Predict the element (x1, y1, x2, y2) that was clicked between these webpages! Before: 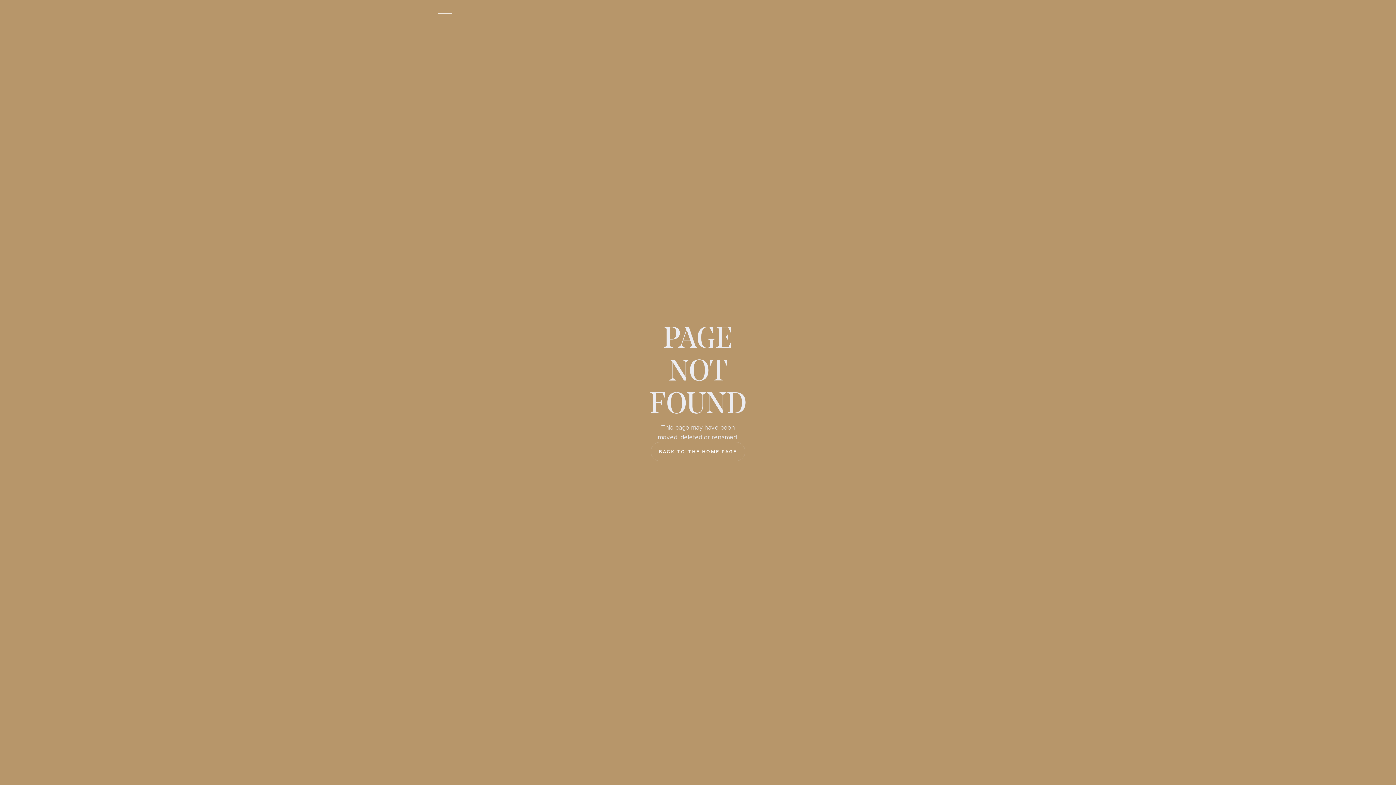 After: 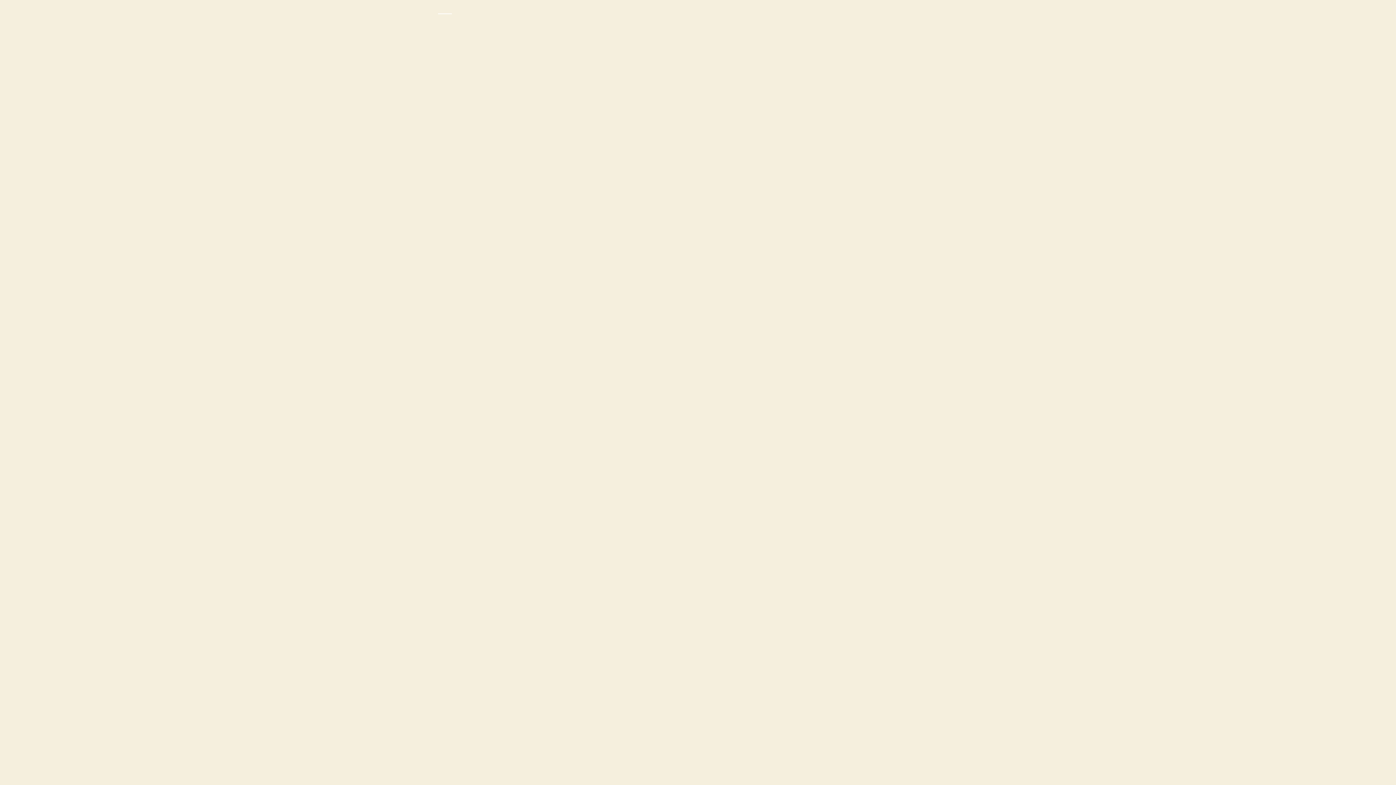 Action: bbox: (669, 9, 727, 18)